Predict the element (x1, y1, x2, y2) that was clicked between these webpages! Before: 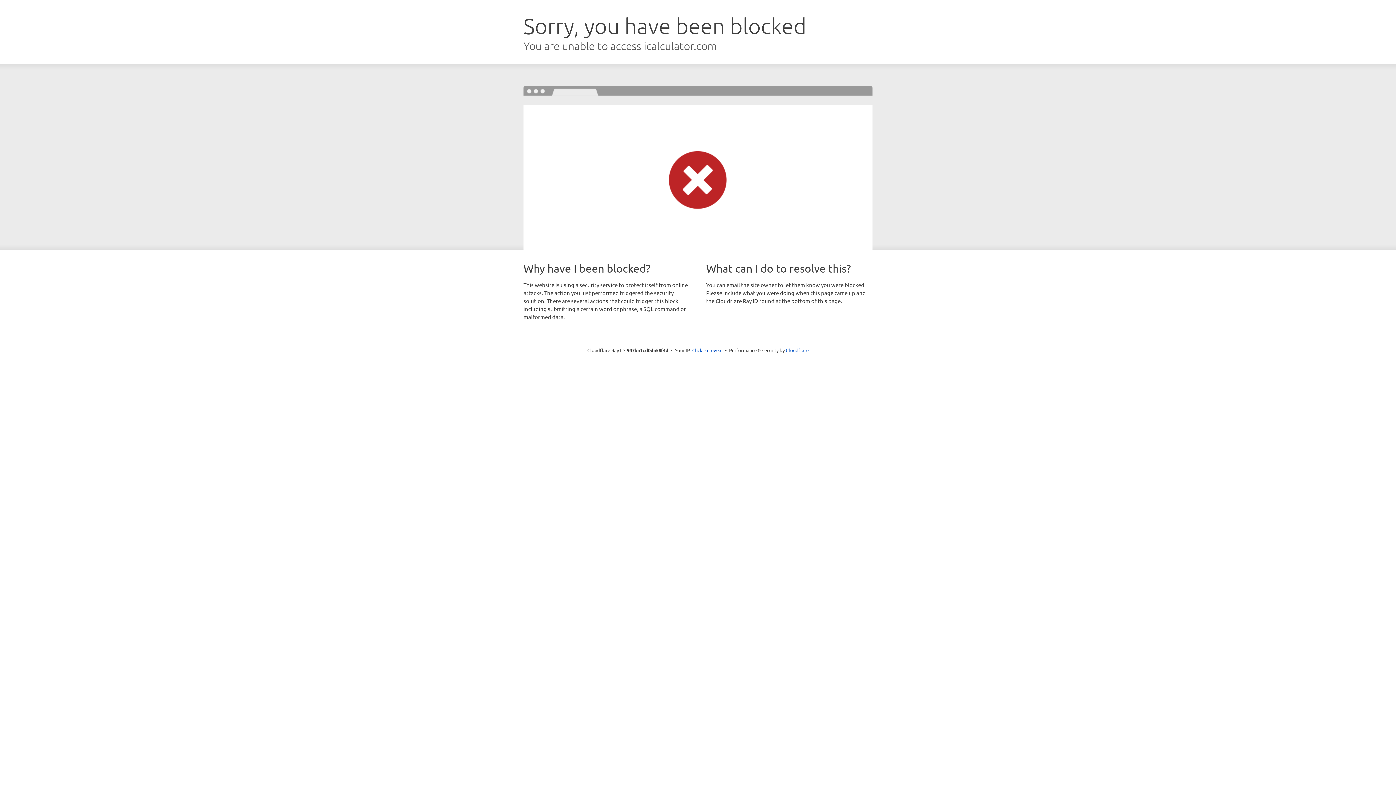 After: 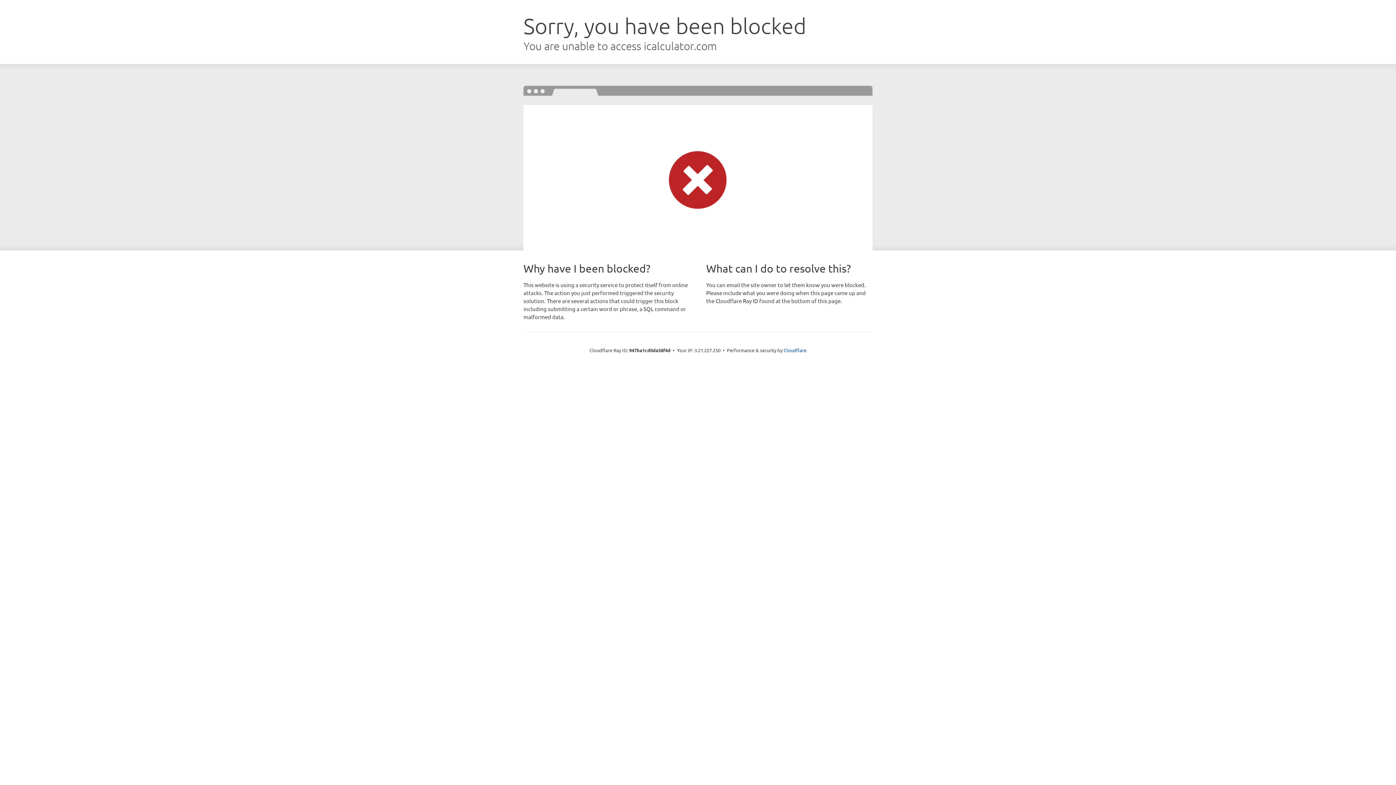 Action: label: Click to reveal bbox: (692, 346, 722, 353)